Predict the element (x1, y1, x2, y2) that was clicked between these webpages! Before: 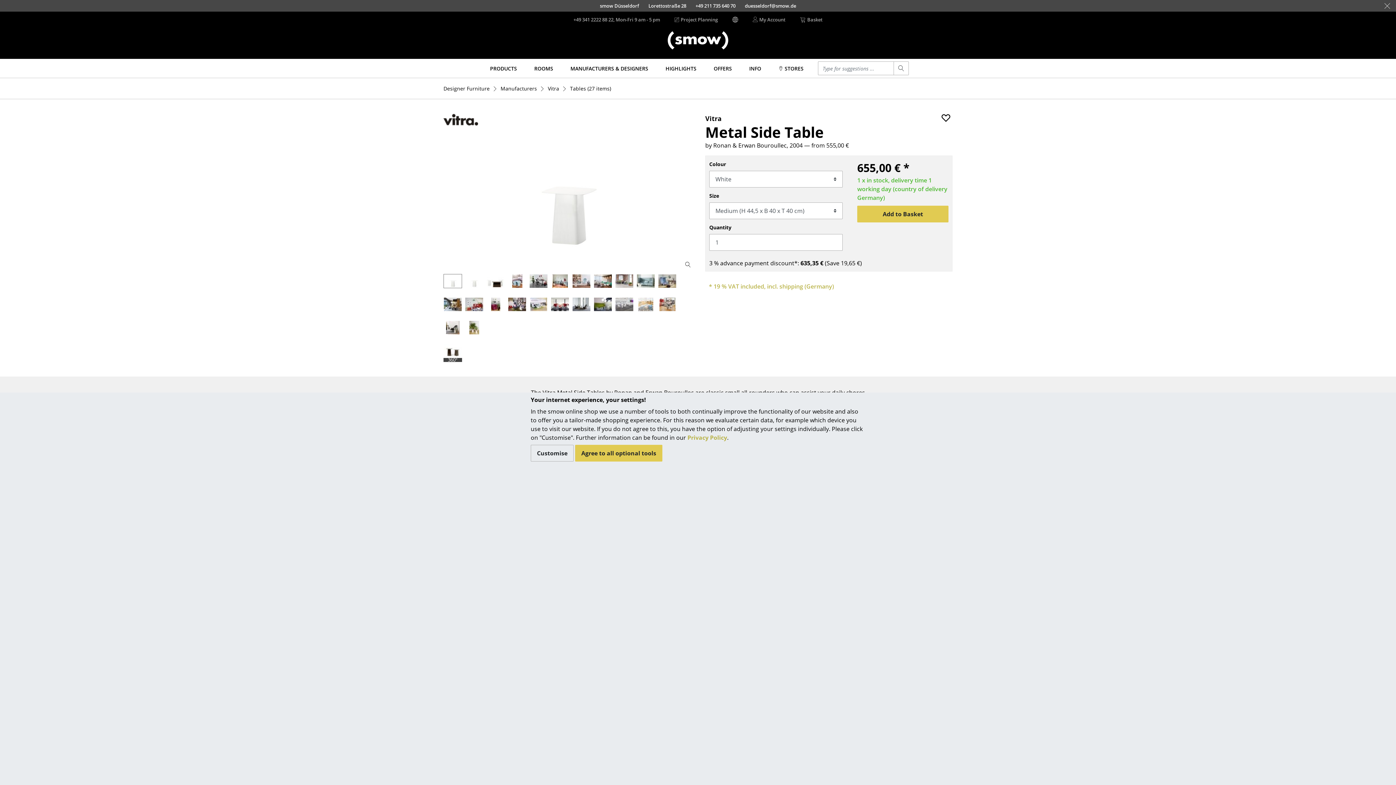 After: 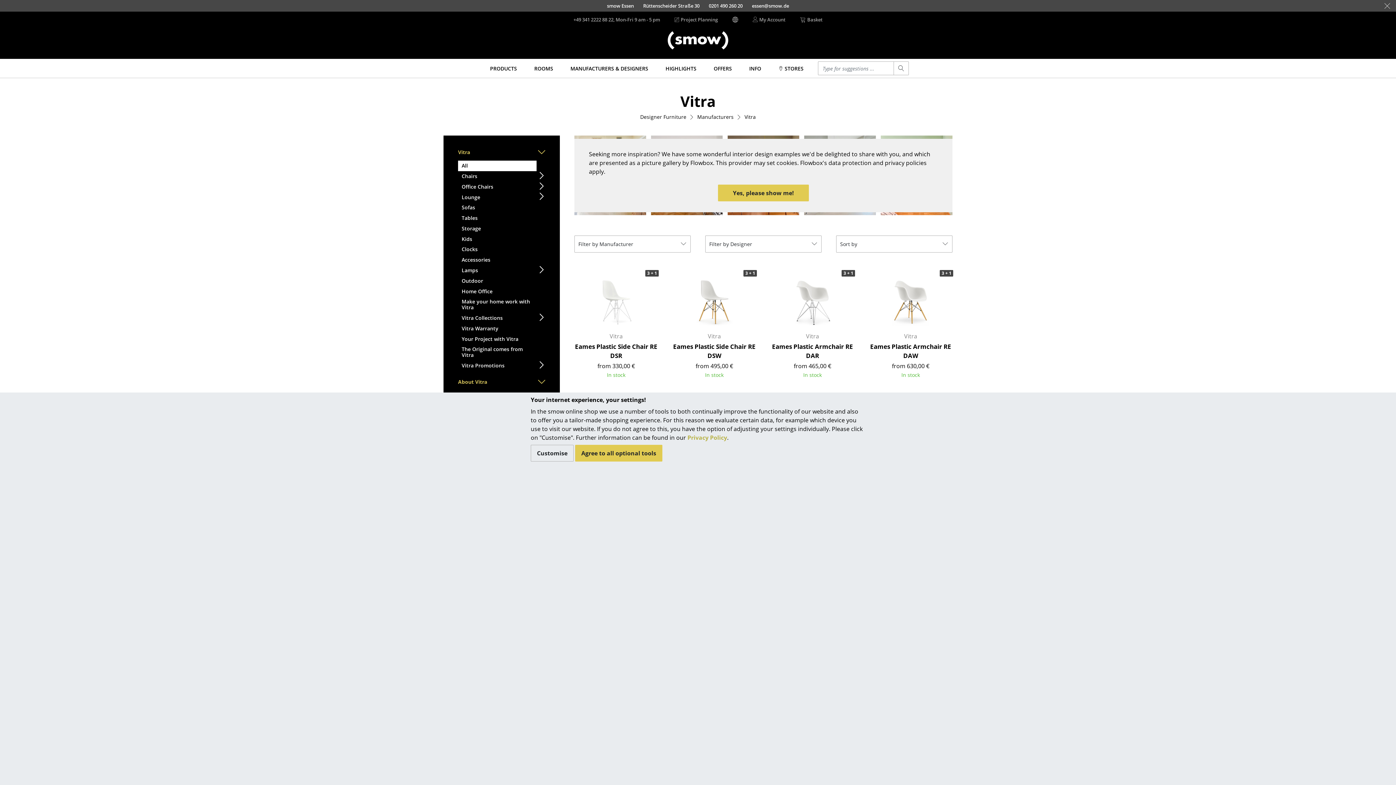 Action: label: Vitra bbox: (705, 114, 721, 122)